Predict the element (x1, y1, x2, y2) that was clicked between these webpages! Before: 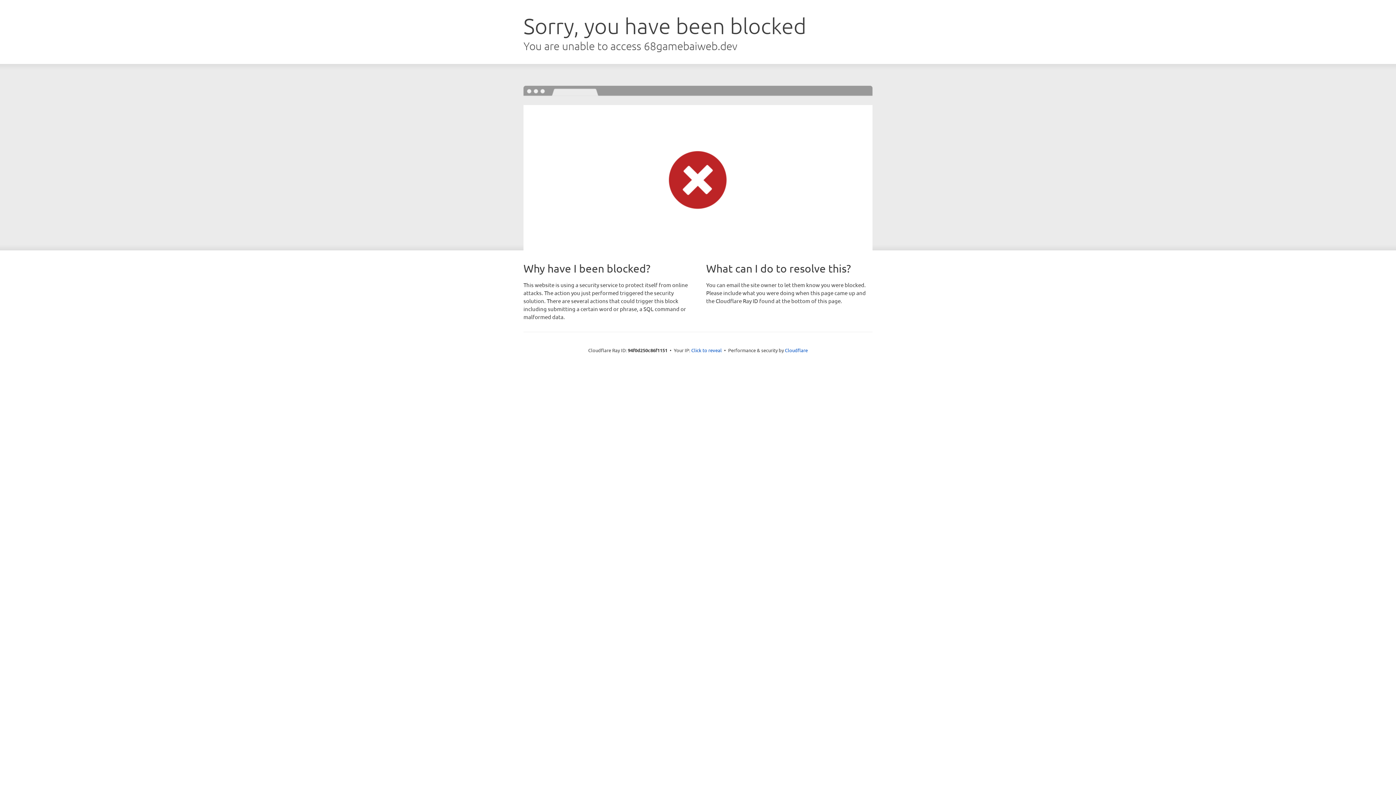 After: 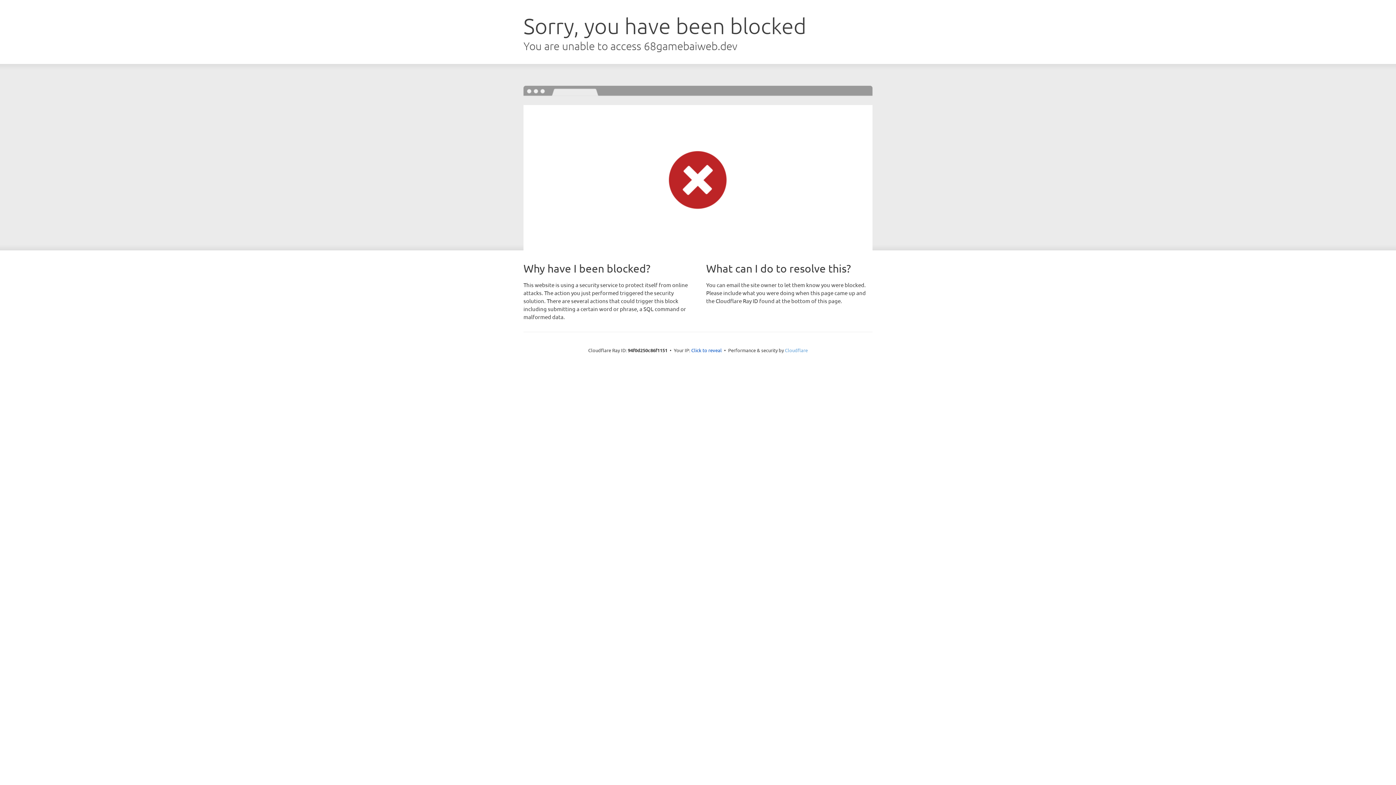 Action: bbox: (785, 347, 808, 353) label: Cloudflare